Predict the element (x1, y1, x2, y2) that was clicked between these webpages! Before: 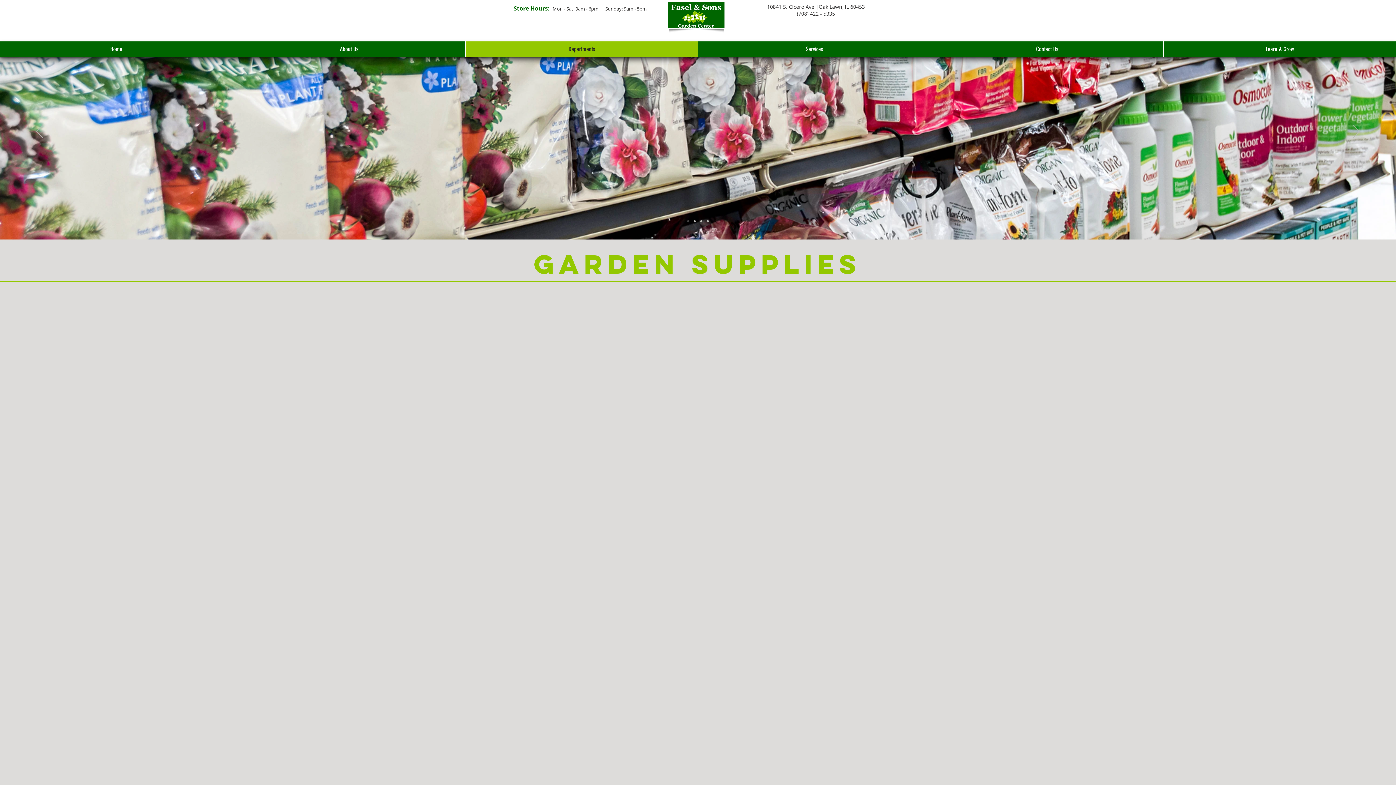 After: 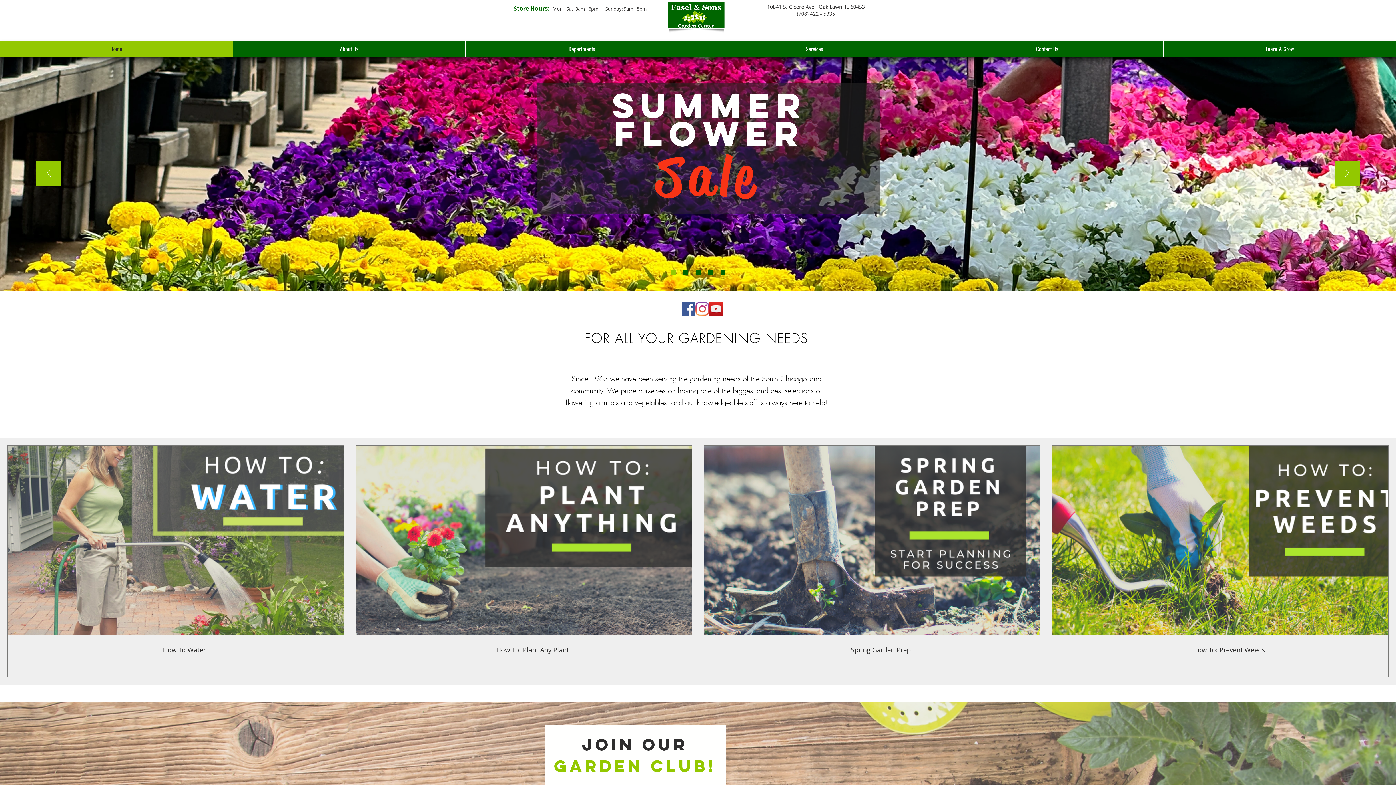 Action: bbox: (693, 220, 696, 222) label: Slide  2